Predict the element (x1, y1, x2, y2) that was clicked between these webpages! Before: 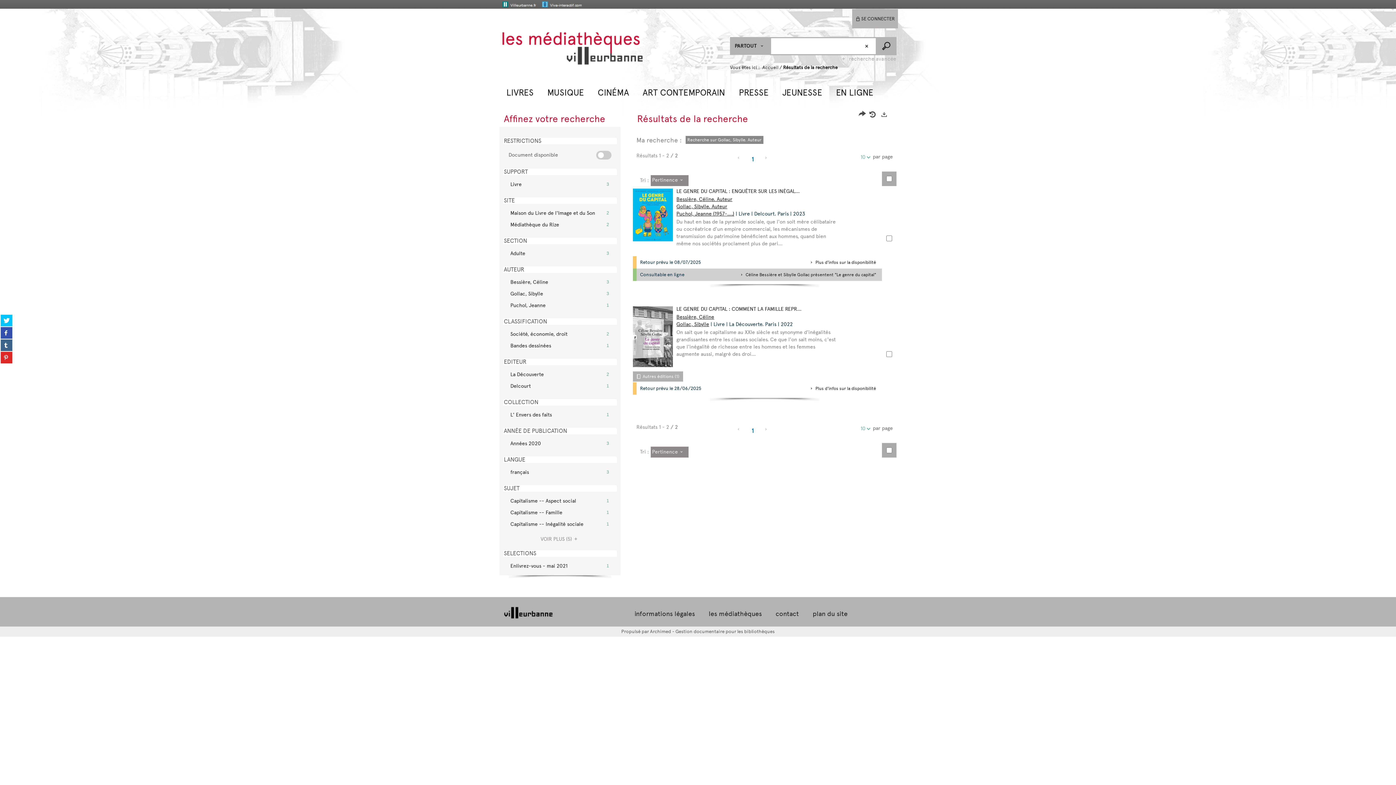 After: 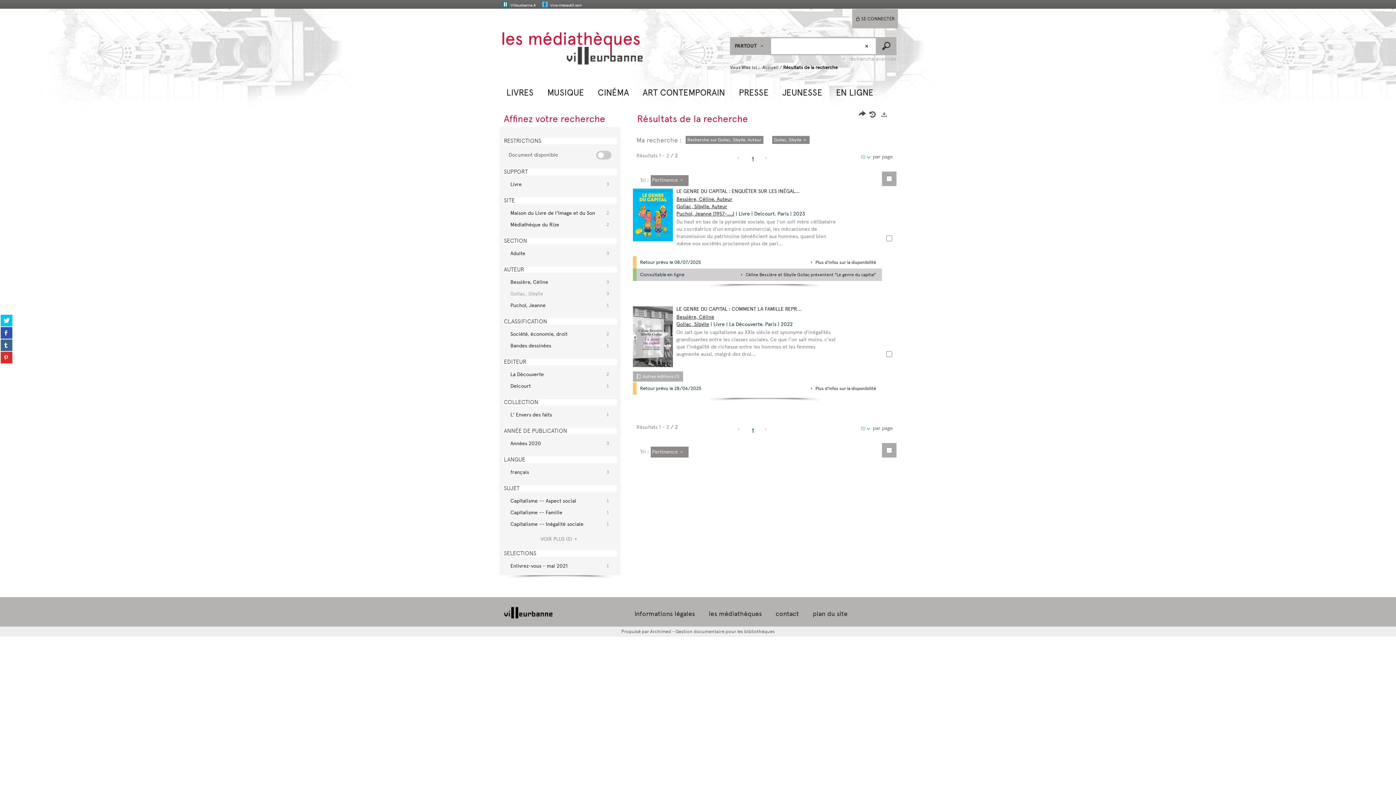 Action: label: 3
Gollac, Sibylle bbox: (506, 288, 613, 299)